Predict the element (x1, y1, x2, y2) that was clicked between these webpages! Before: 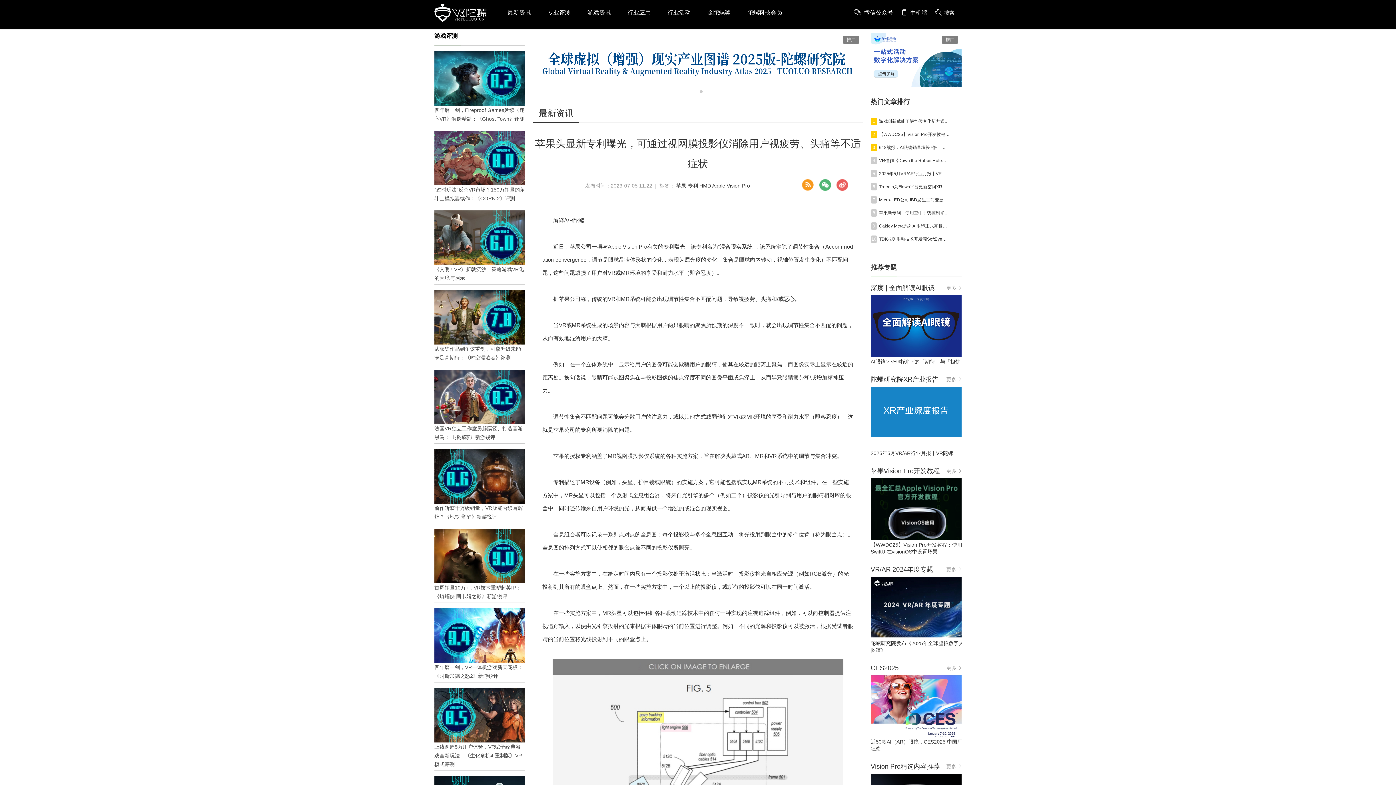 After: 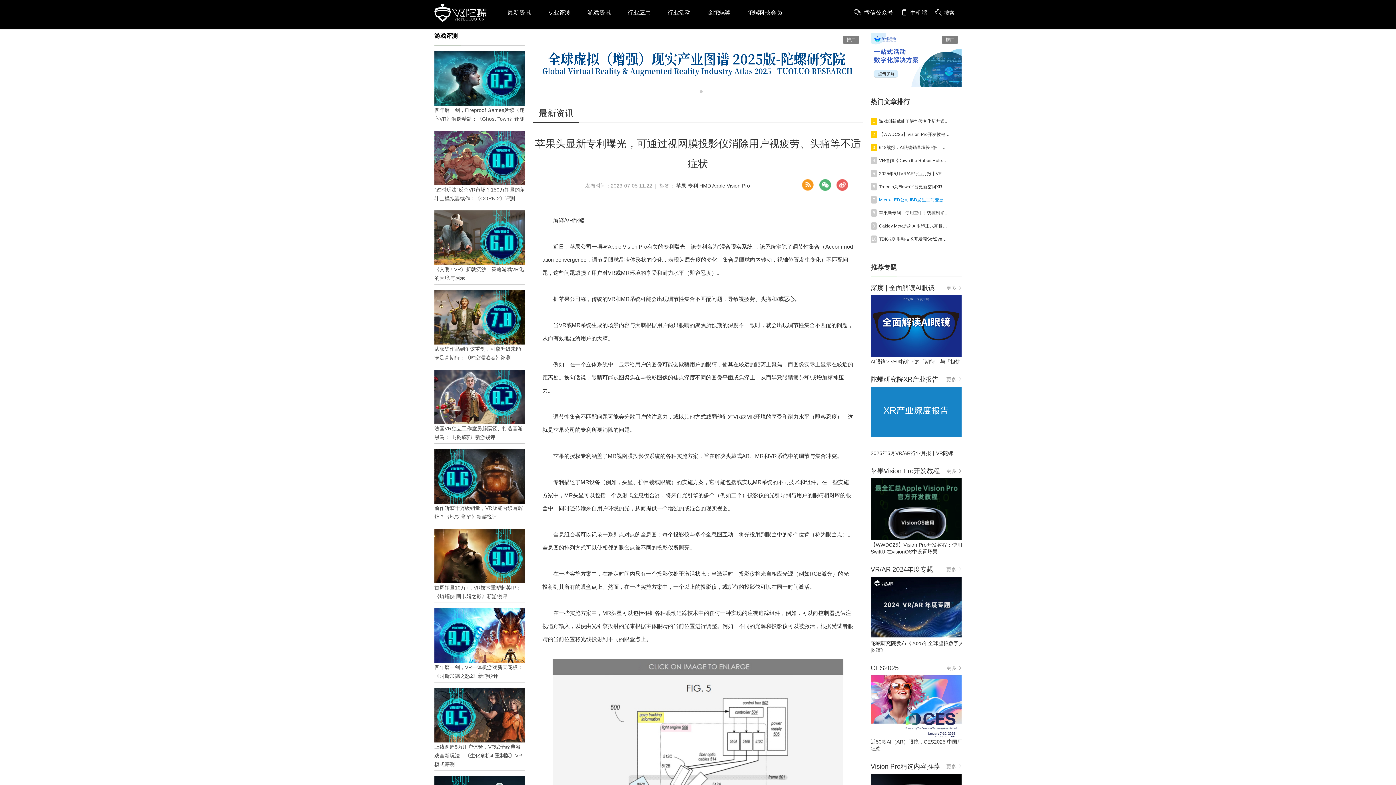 Action: label: Micro-LED公司JBD发生工商变更，或完成B+轮融资 bbox: (879, 195, 949, 204)